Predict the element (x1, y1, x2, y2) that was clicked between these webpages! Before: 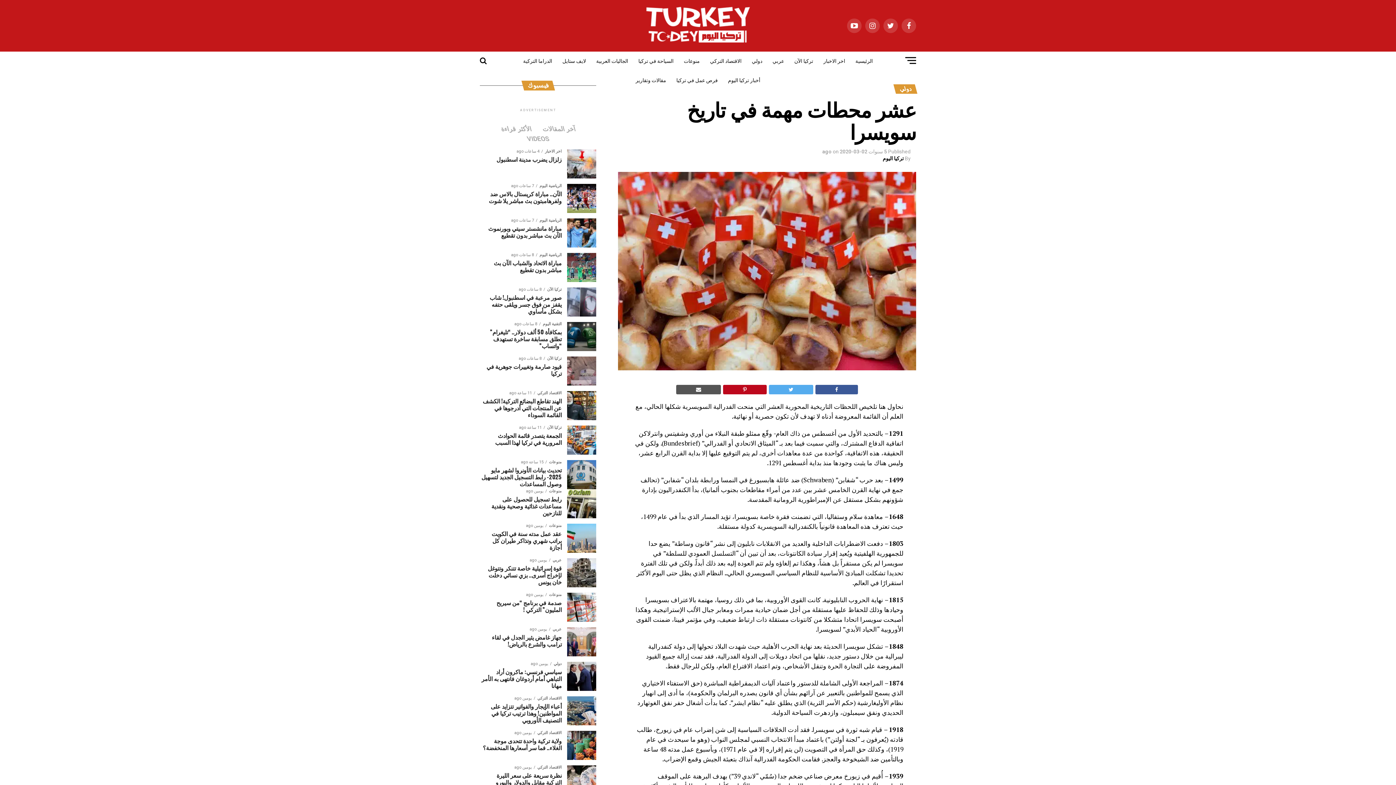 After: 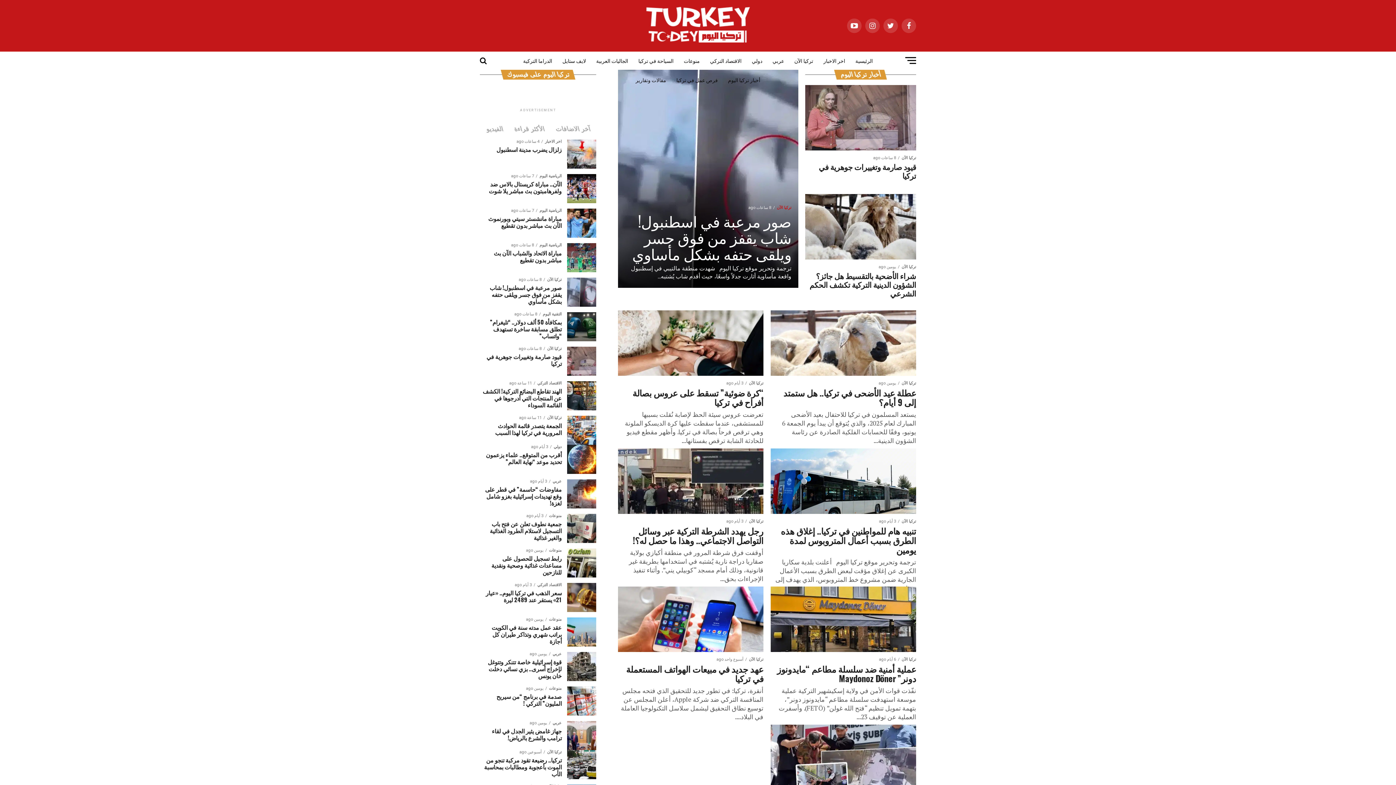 Action: label: أخبار تركيا اليوم bbox: (723, 70, 764, 89)